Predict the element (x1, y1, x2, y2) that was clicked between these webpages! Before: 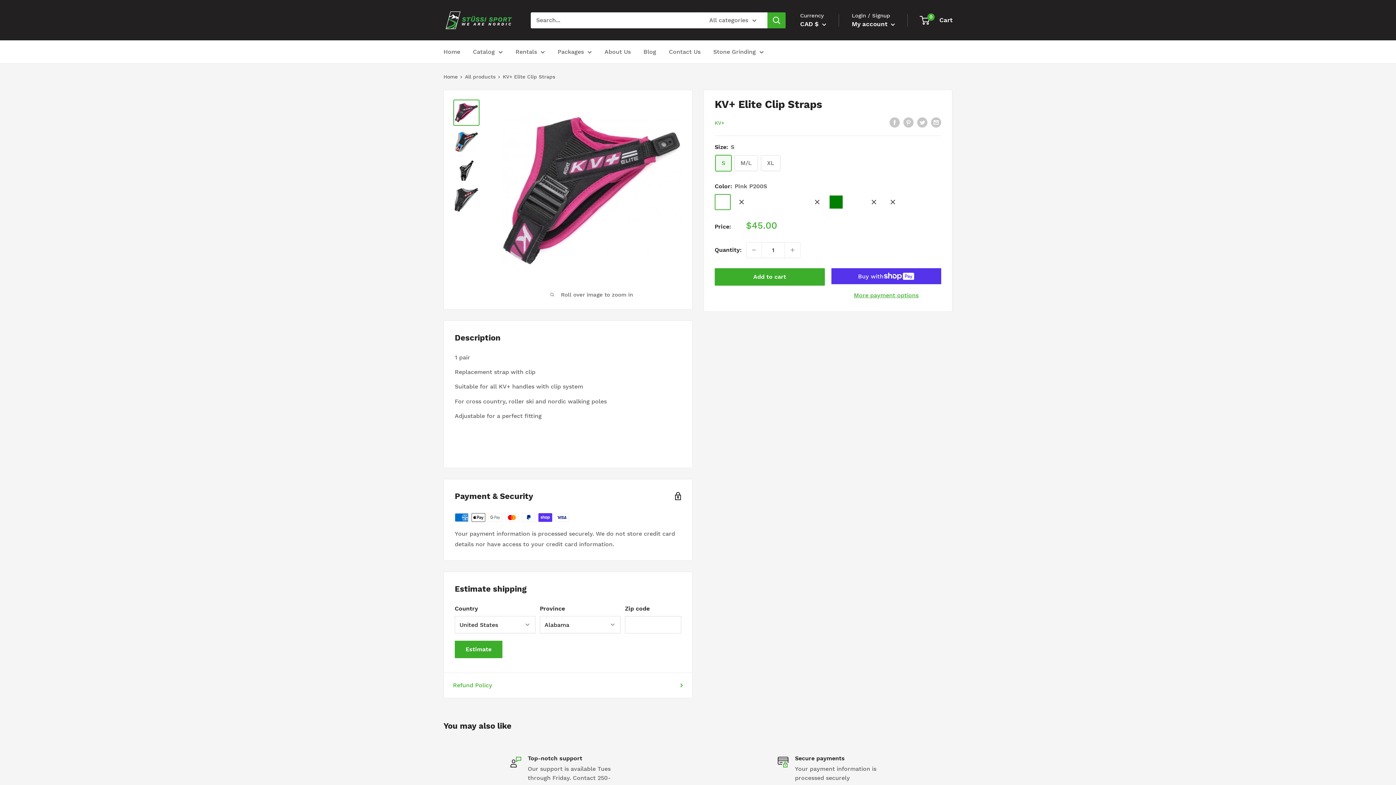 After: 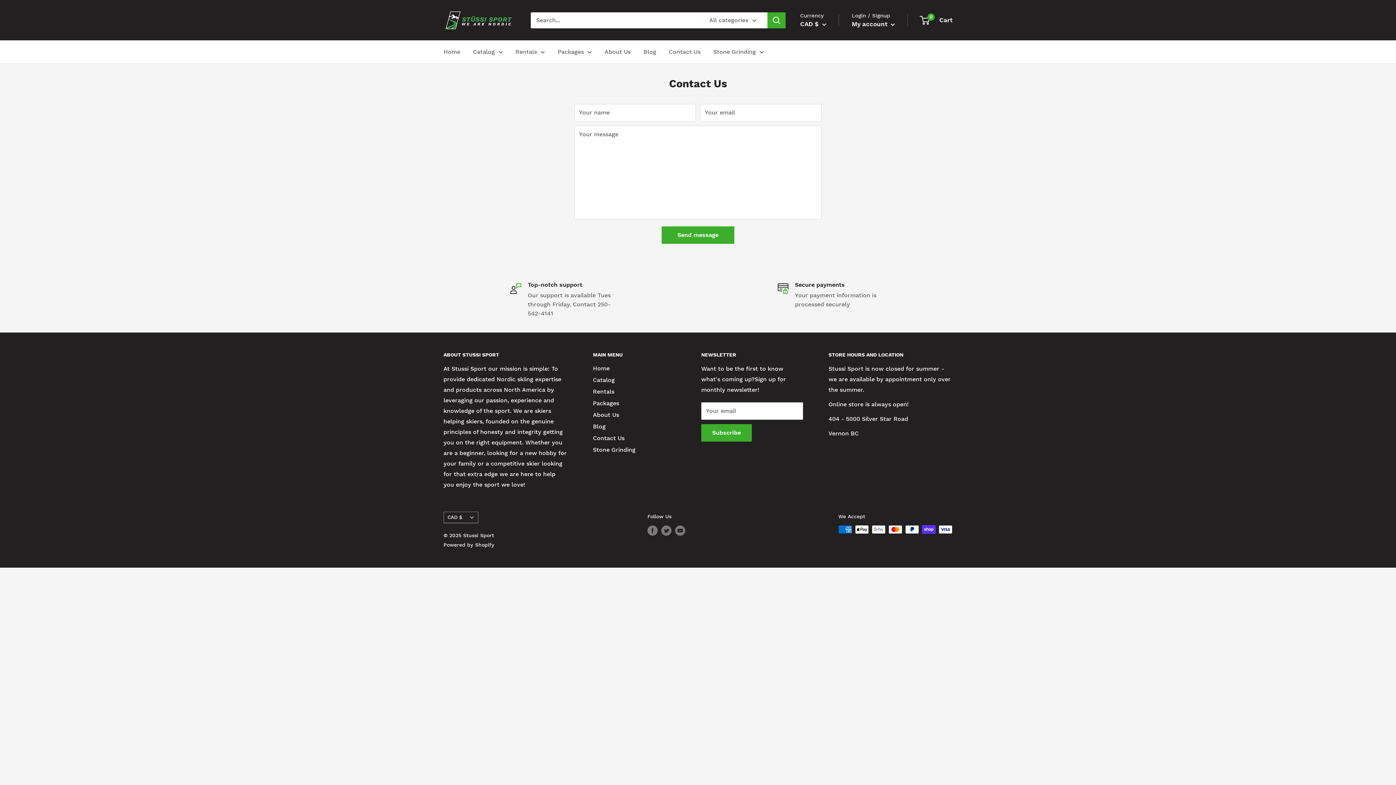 Action: bbox: (669, 46, 700, 57) label: Contact Us